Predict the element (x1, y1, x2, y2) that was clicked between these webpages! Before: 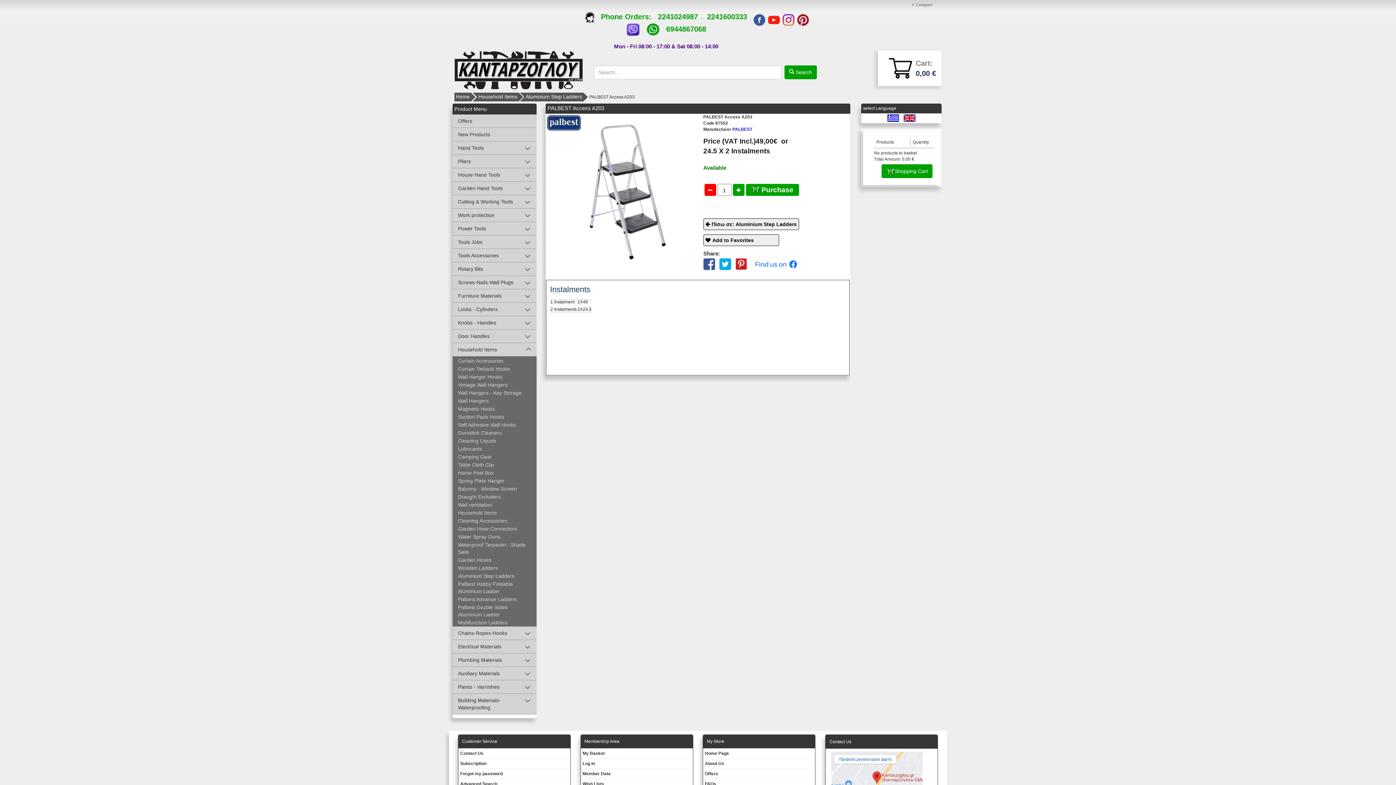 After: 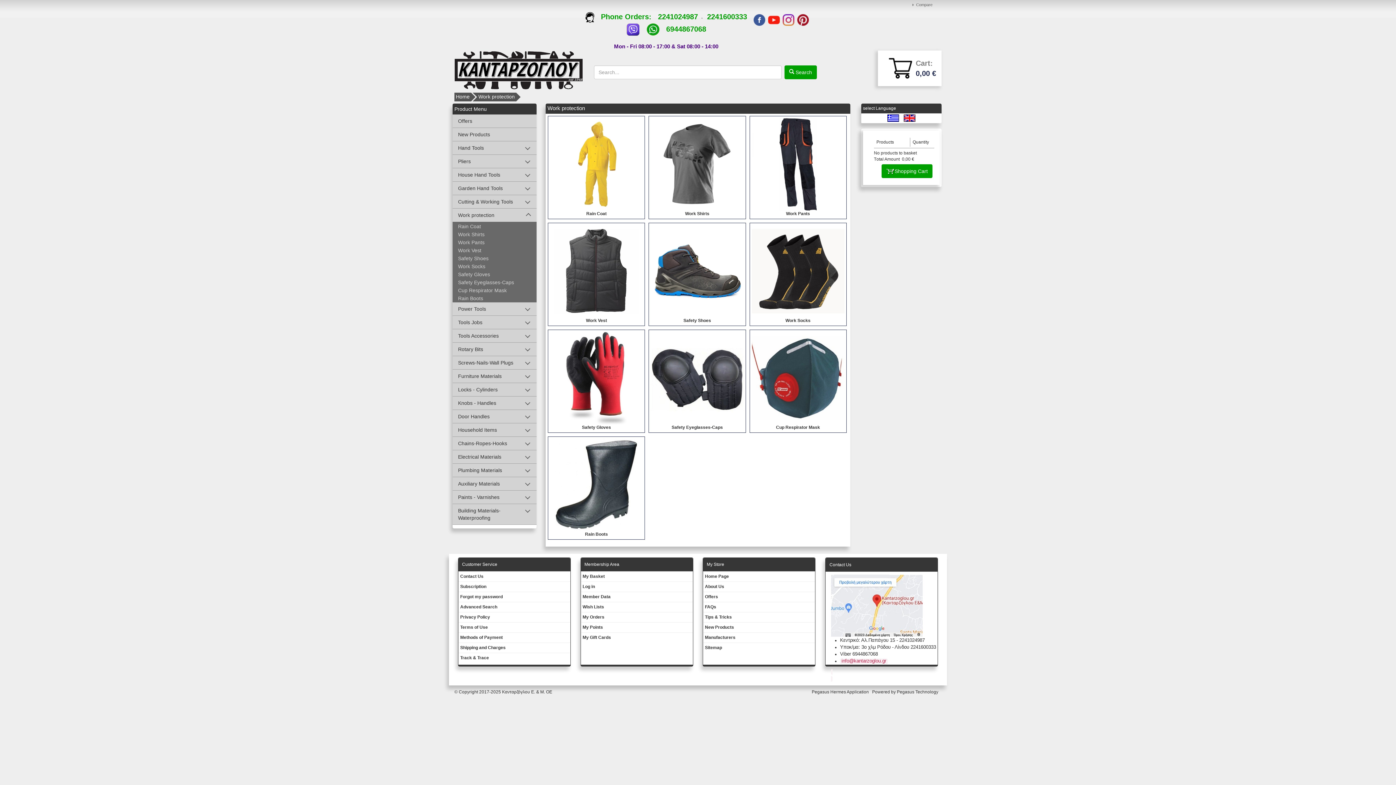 Action: label: Work protection bbox: (458, 212, 494, 218)